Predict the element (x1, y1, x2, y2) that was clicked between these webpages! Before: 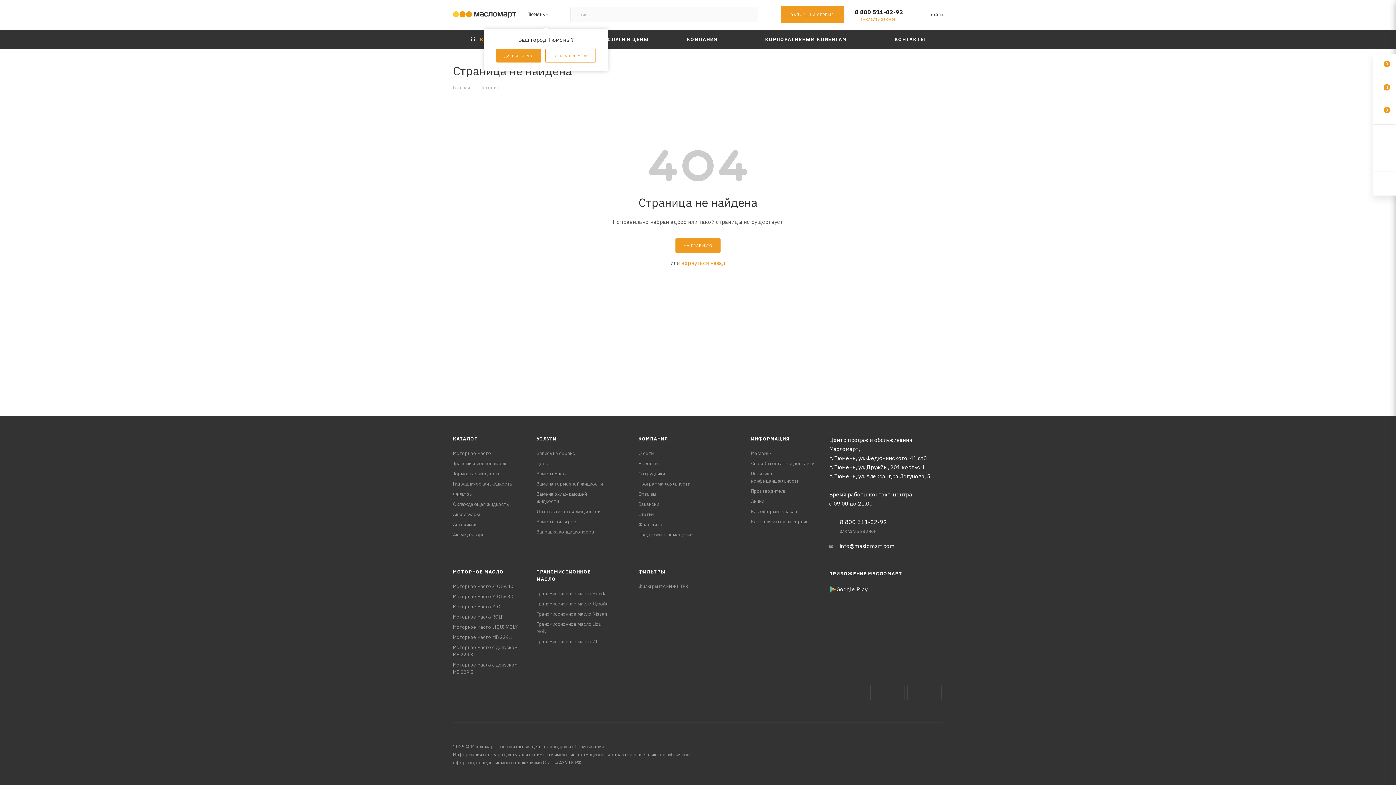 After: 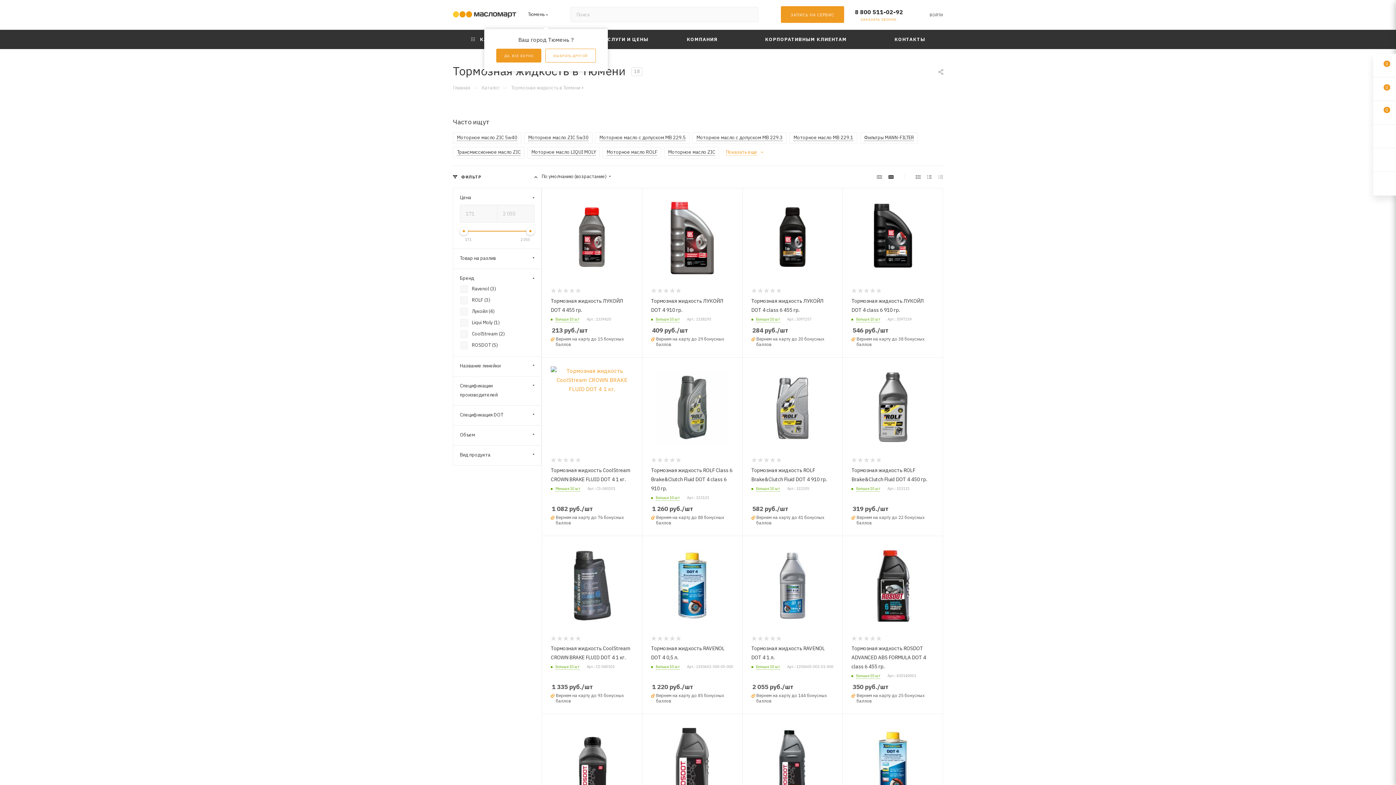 Action: bbox: (453, 470, 500, 477) label: Тормозная жидкость